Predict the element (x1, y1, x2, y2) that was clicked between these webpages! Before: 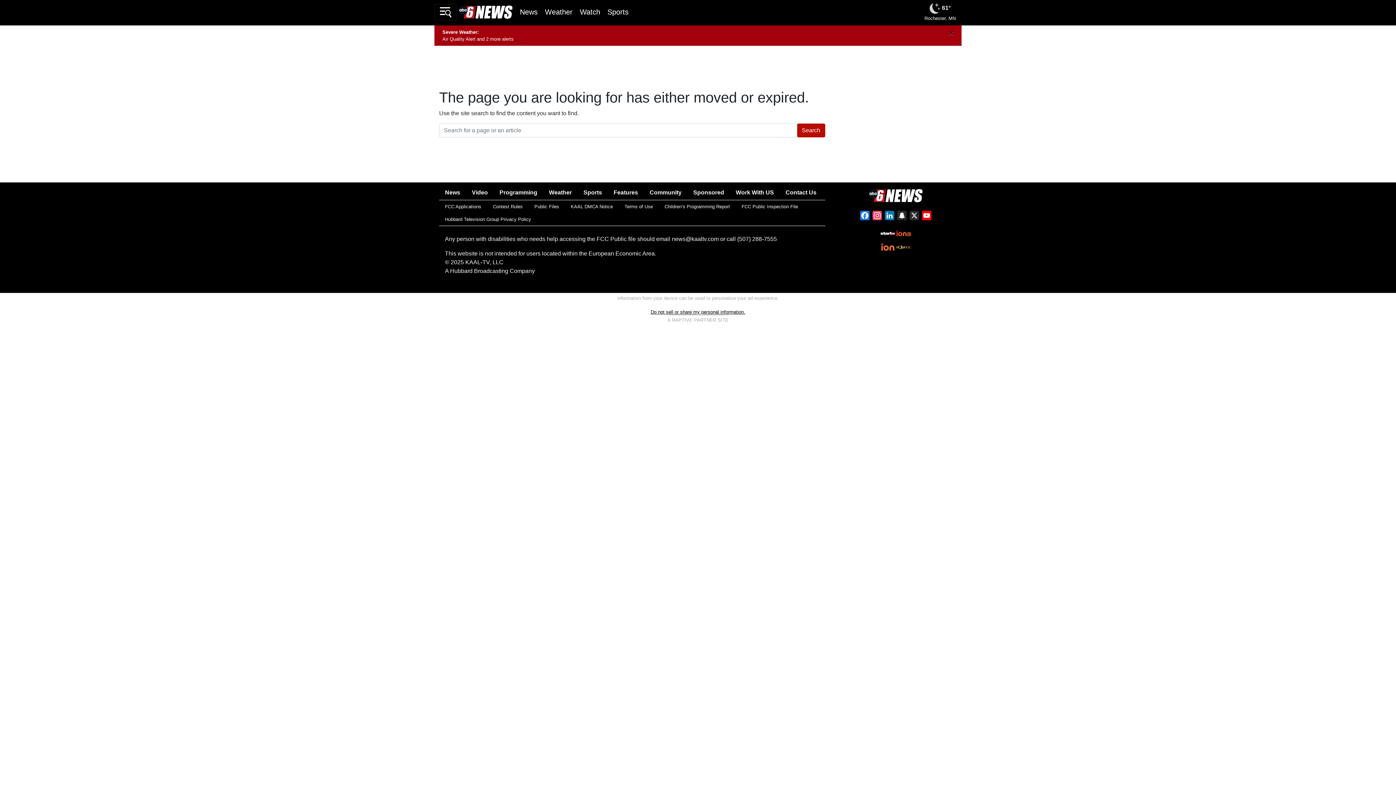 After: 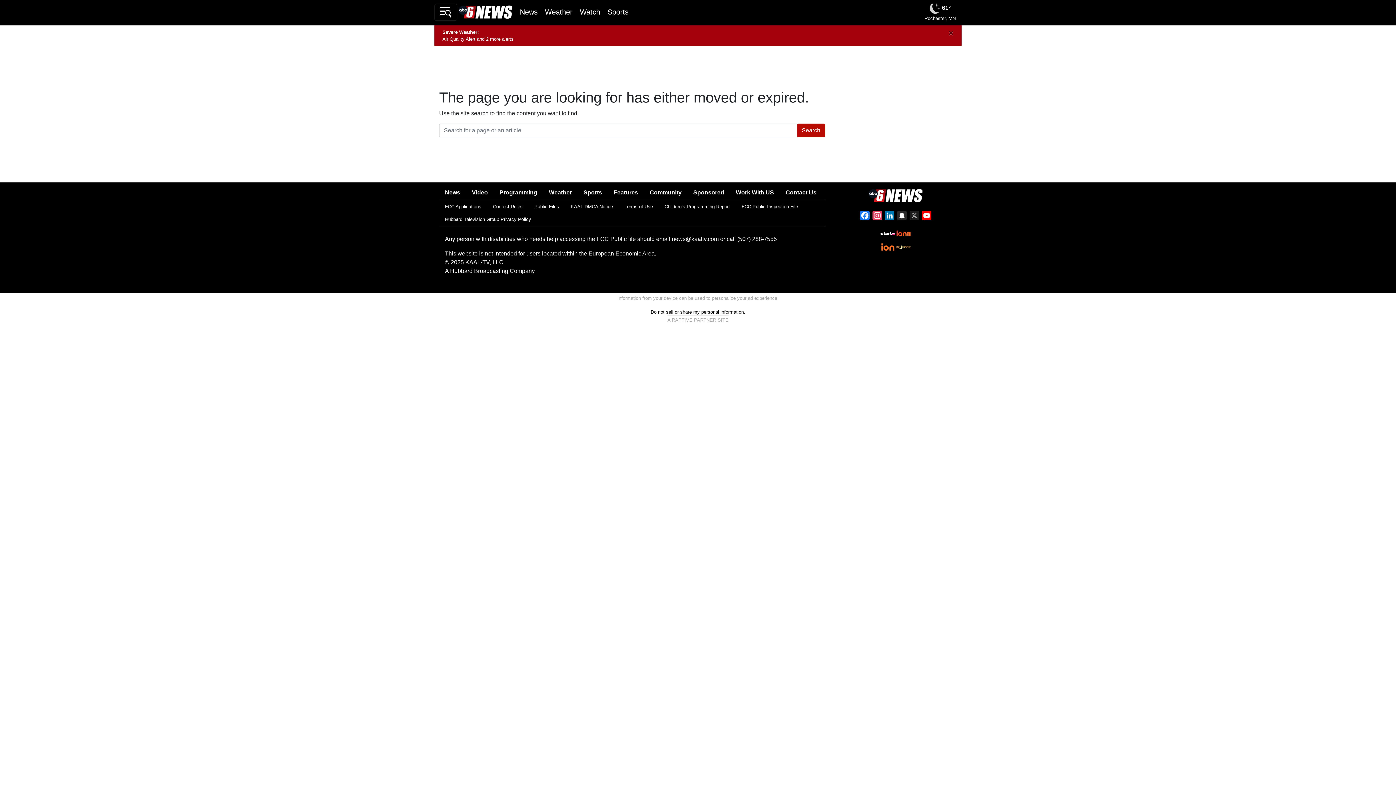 Action: bbox: (908, 210, 920, 223) label: X